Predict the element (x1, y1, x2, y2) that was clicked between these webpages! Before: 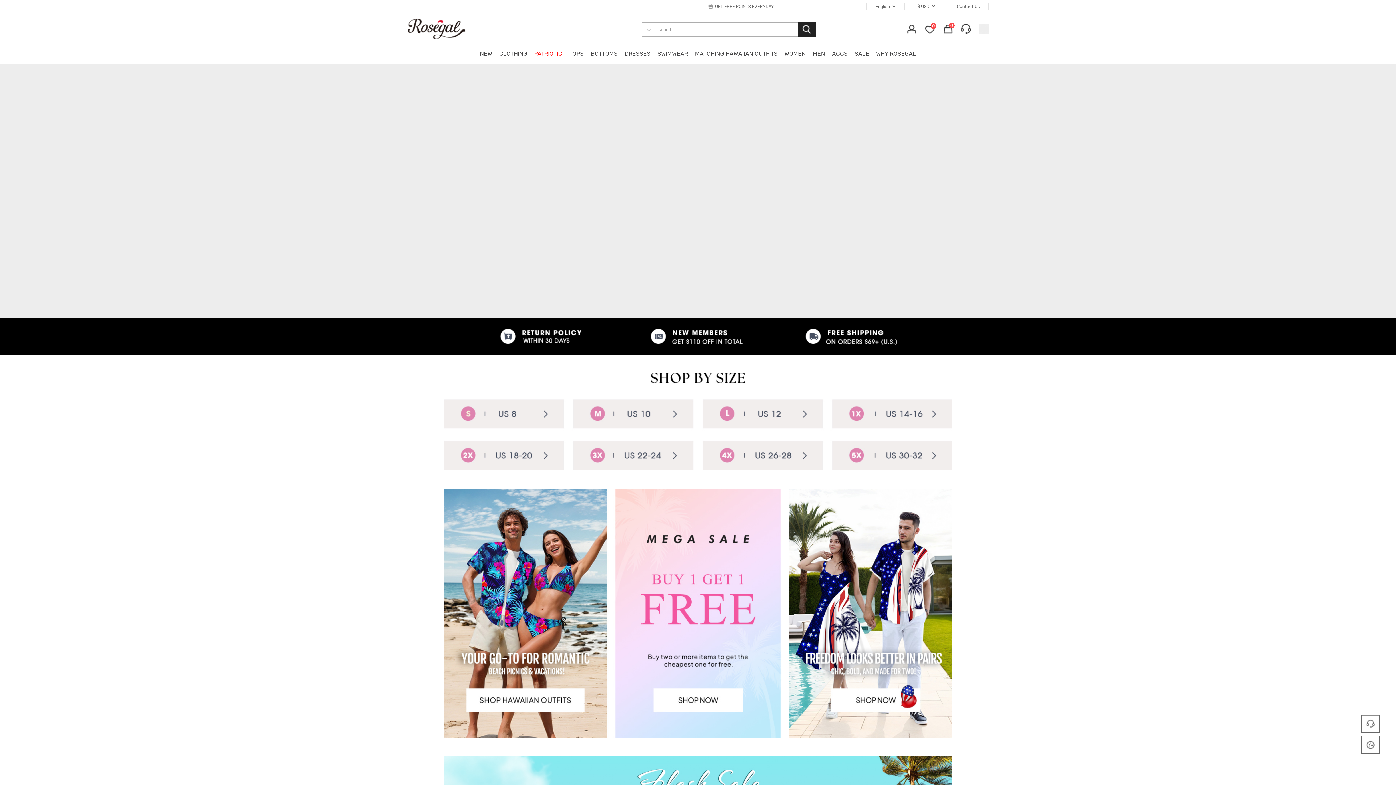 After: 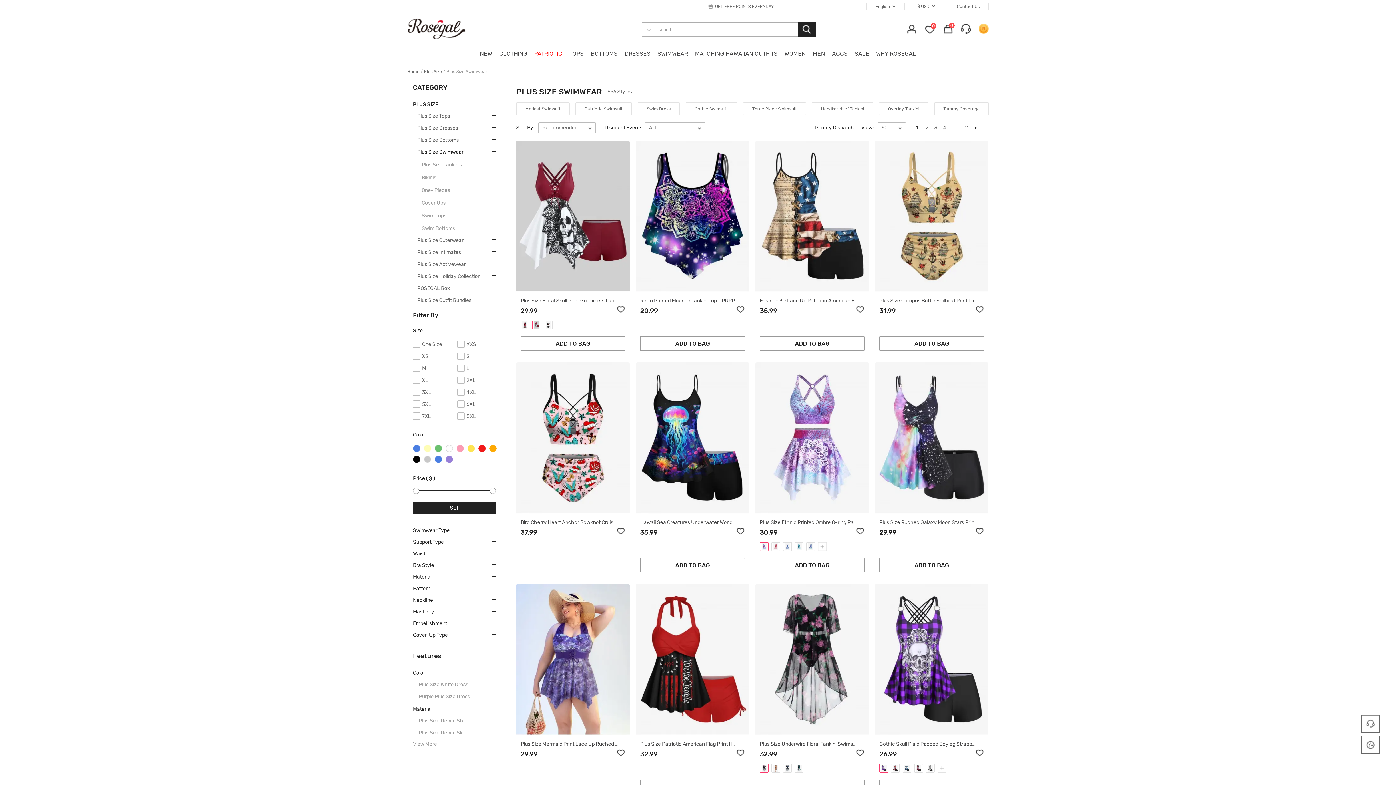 Action: bbox: (657, 44, 688, 63) label: SWIMWEAR